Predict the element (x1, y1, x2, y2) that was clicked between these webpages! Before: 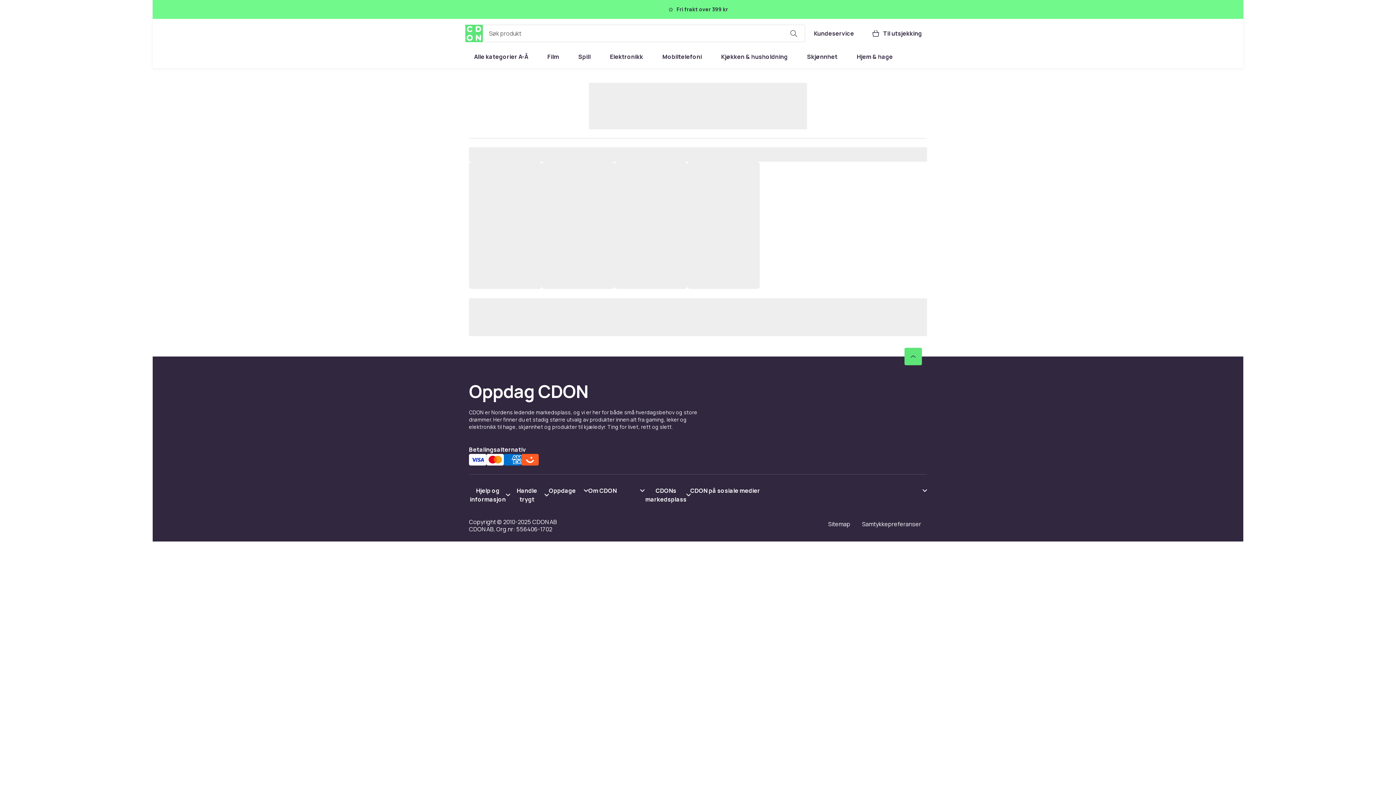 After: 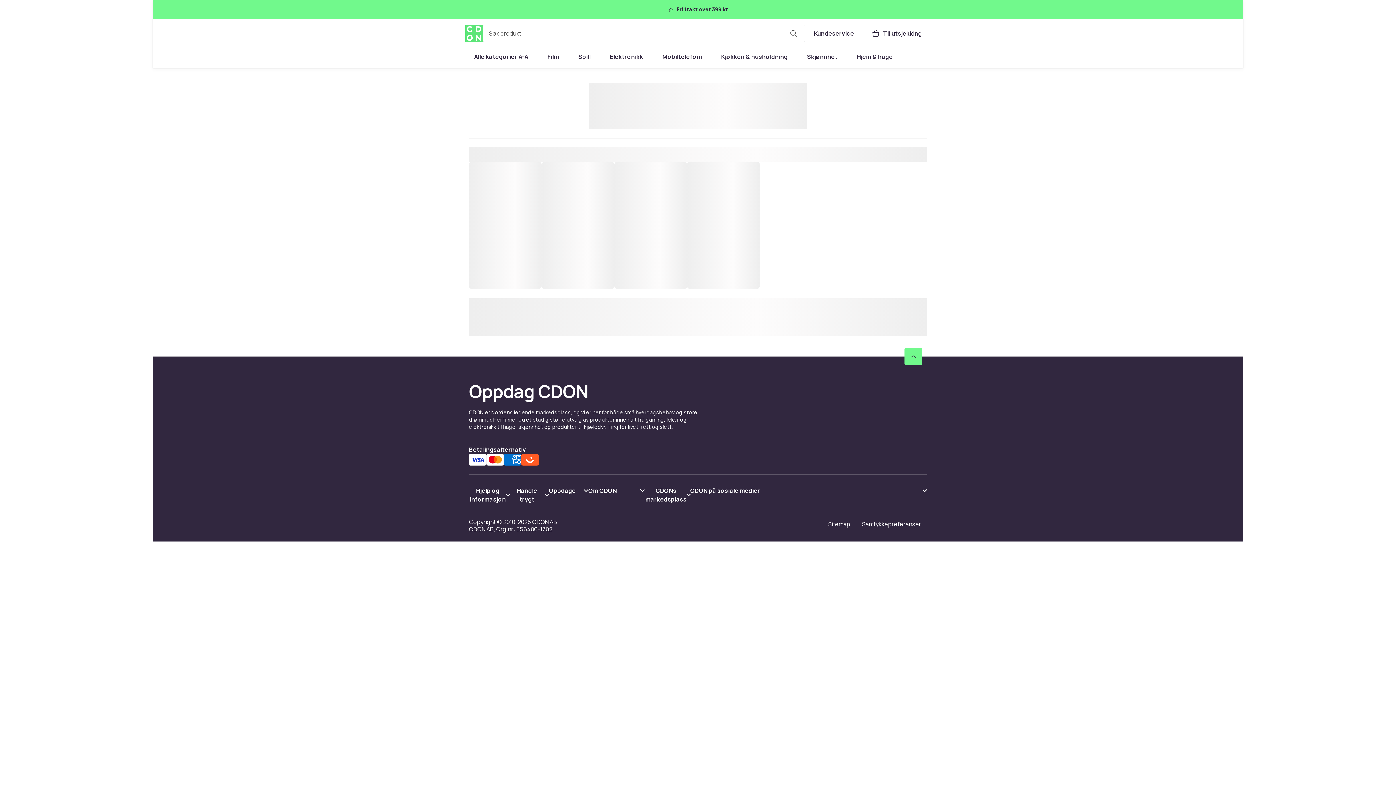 Action: bbox: (904, 348, 922, 365) label: Bla til toppen